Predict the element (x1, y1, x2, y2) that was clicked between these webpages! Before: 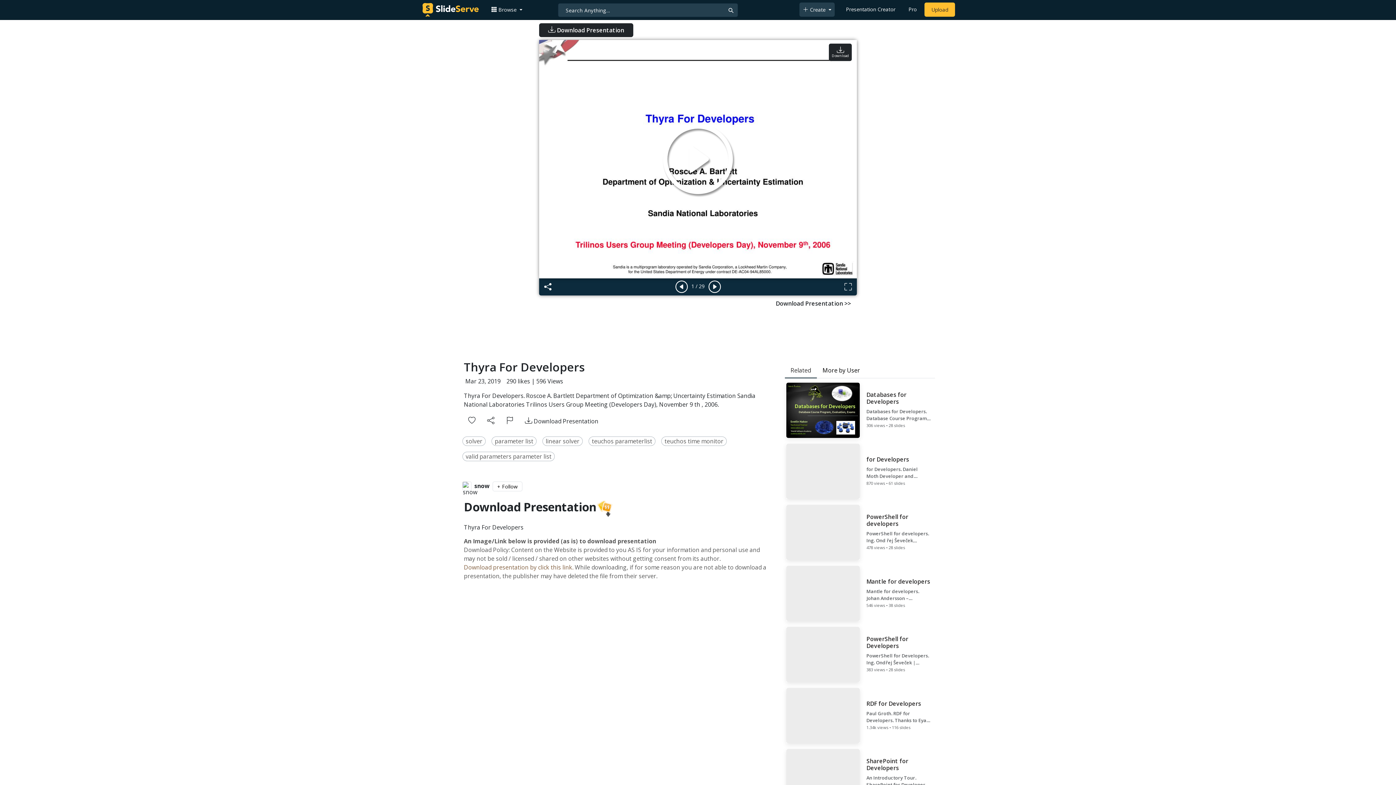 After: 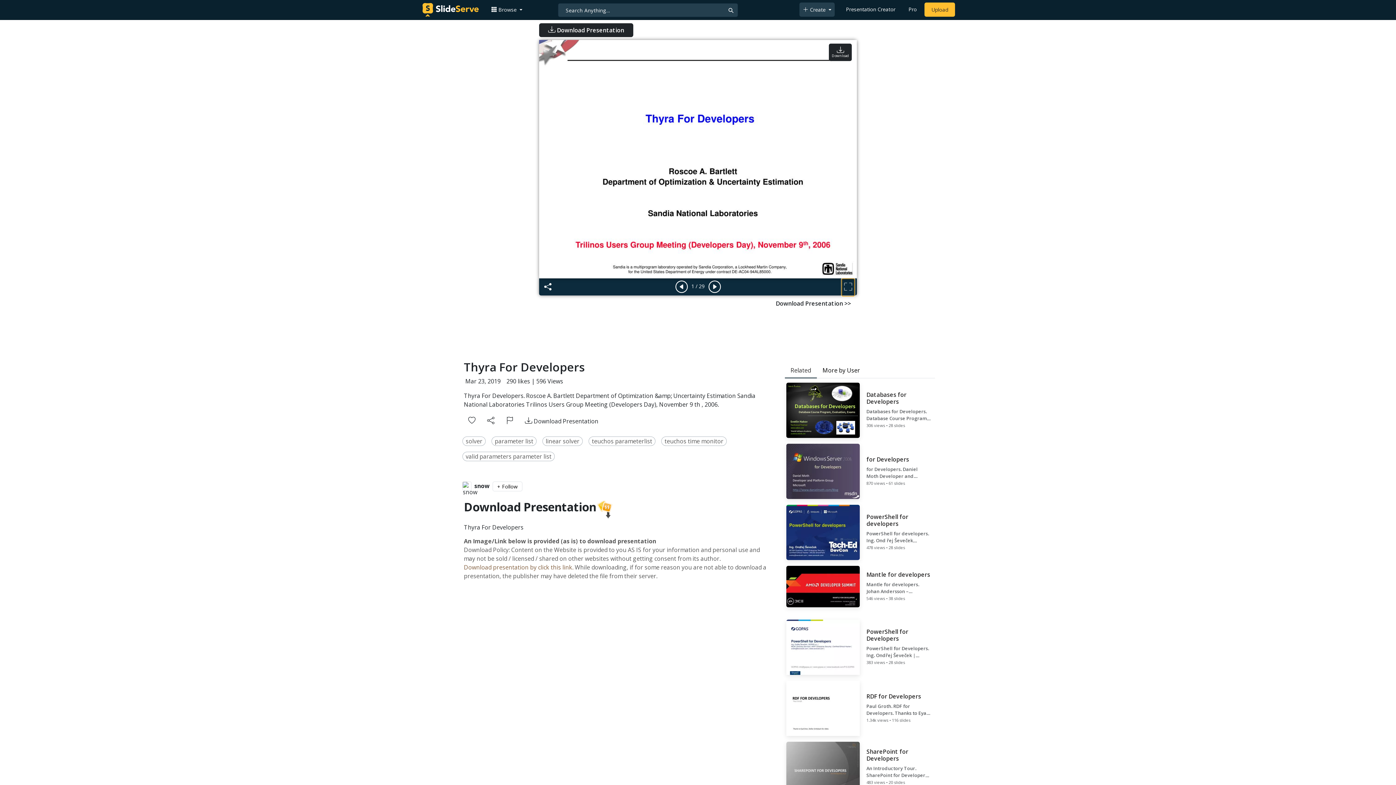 Action: bbox: (842, 279, 854, 295)